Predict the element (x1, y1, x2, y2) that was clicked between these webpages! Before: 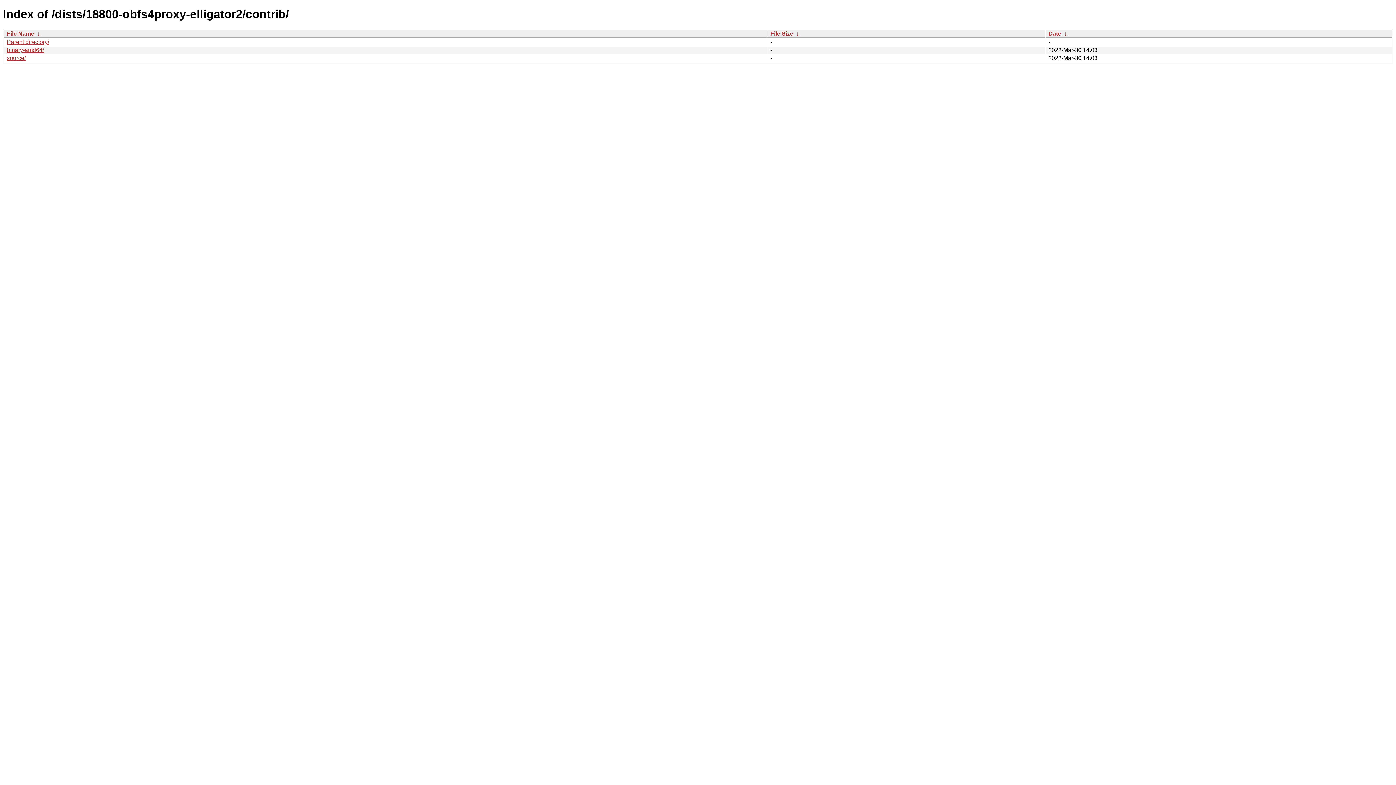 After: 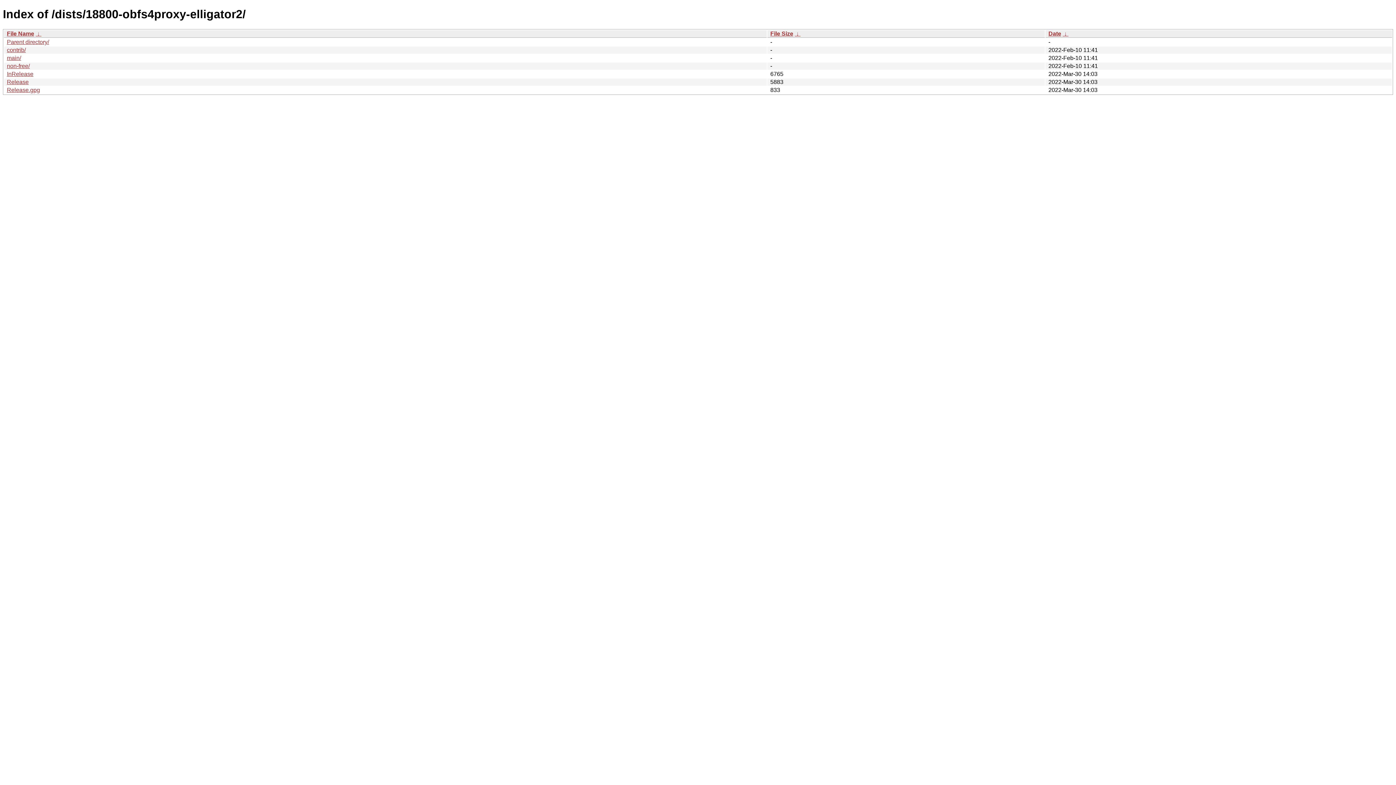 Action: bbox: (6, 38, 49, 45) label: Parent directory/